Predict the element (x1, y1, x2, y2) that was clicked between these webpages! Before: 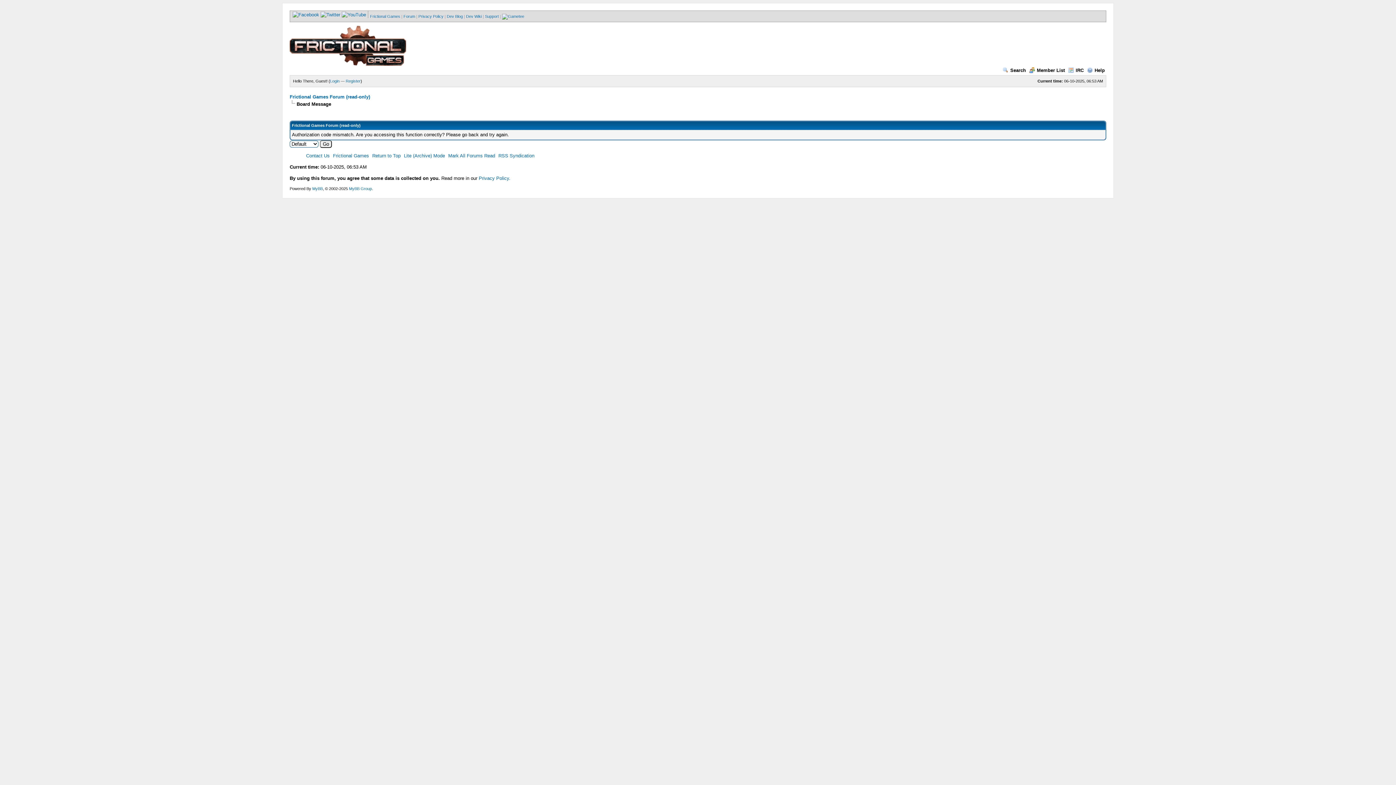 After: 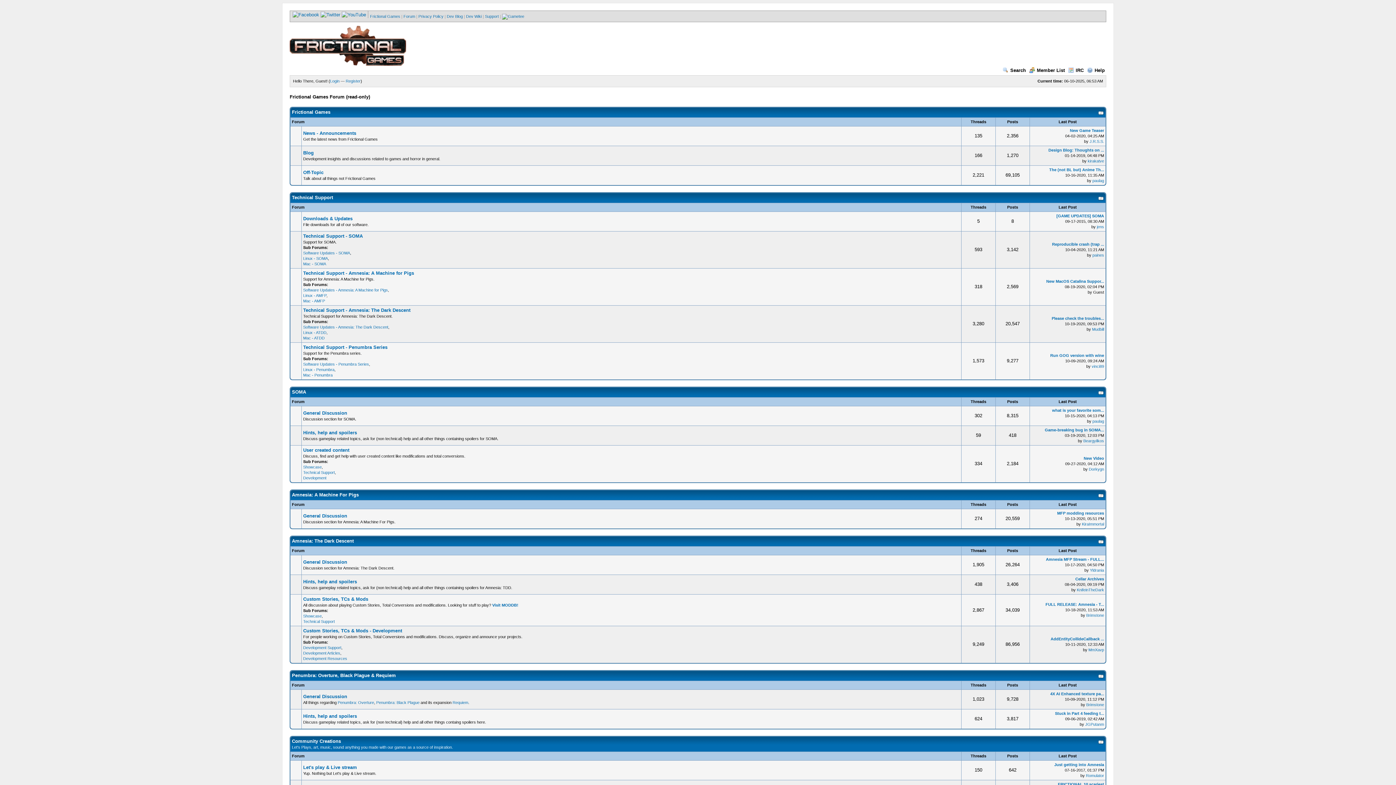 Action: label: Frictional Games Forum (read-only) bbox: (289, 94, 370, 99)